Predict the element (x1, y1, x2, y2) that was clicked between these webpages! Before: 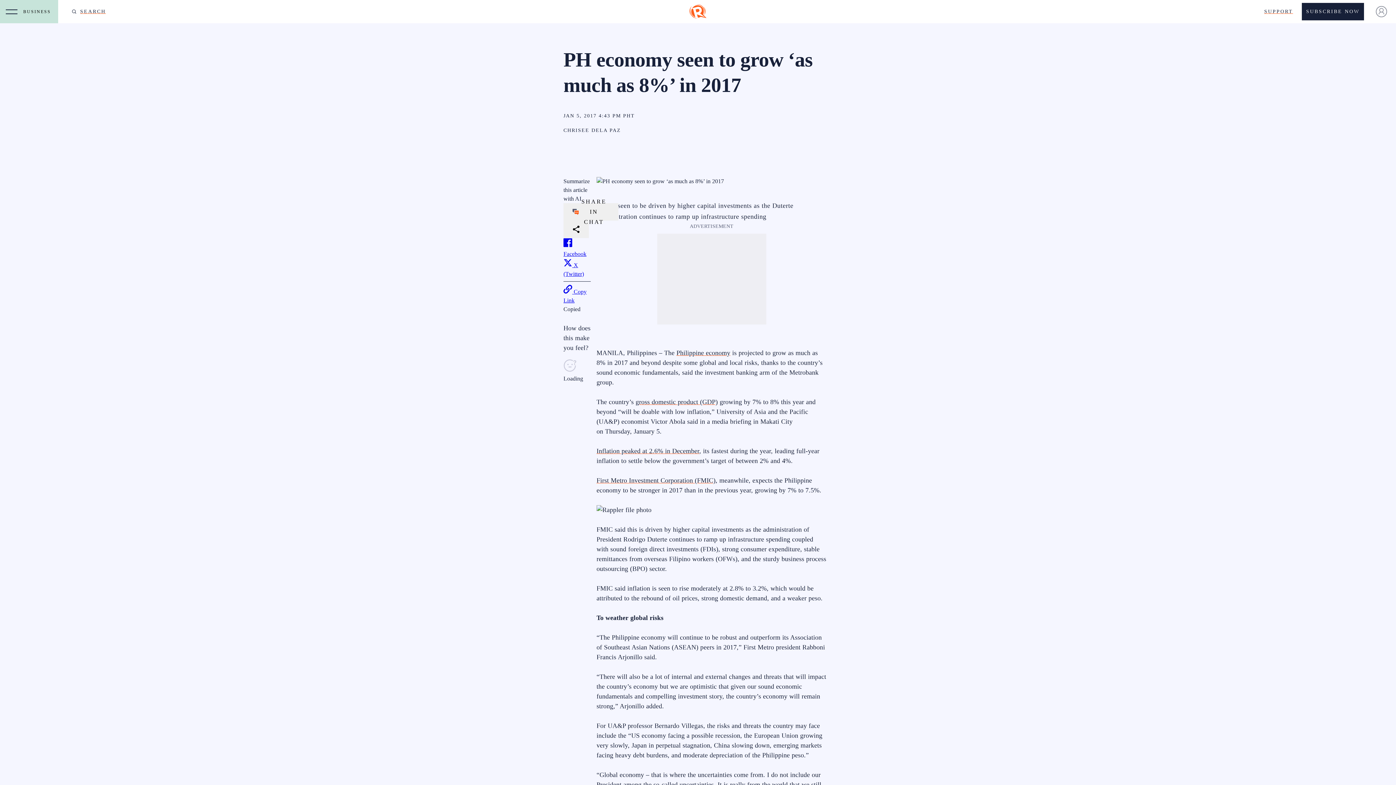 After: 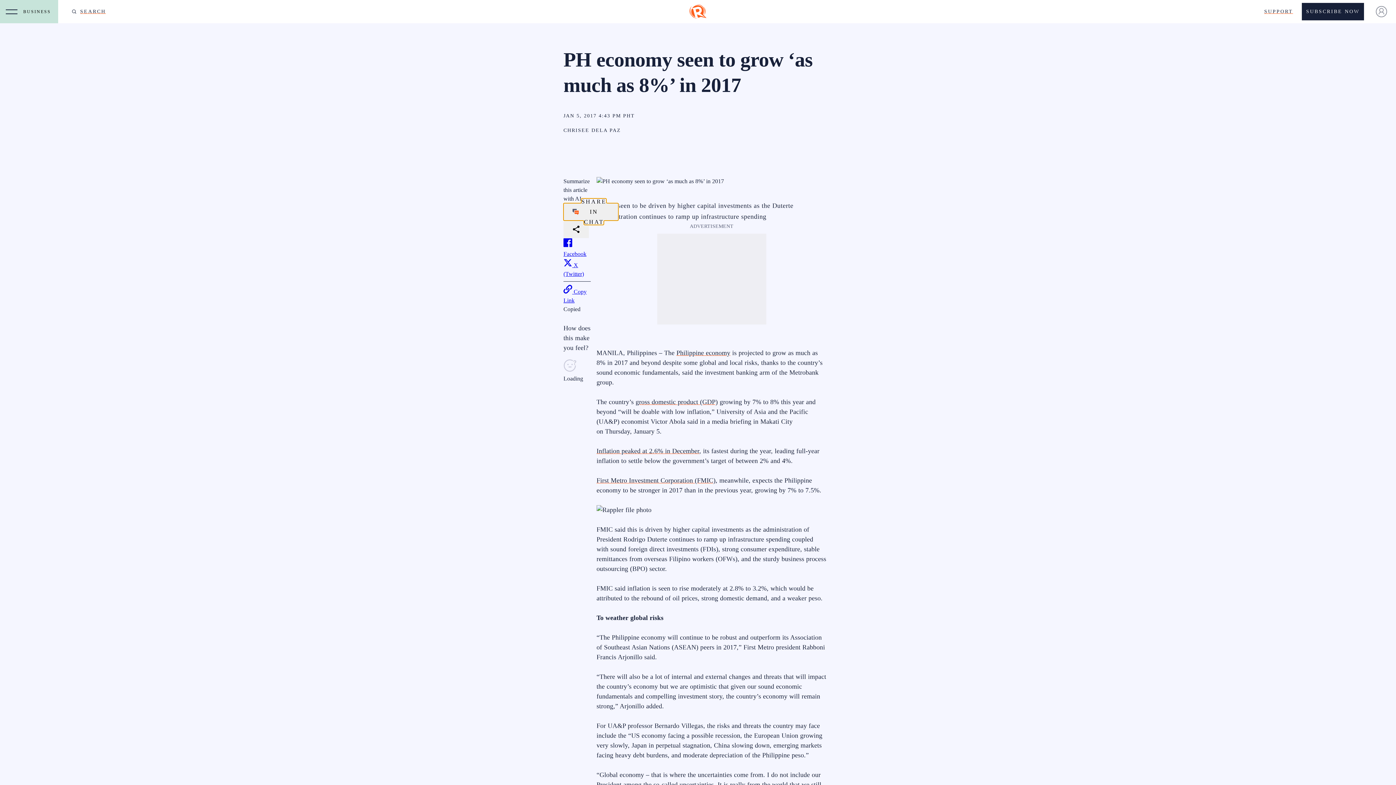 Action: label: SHARE IN CHAT bbox: (563, 203, 618, 220)